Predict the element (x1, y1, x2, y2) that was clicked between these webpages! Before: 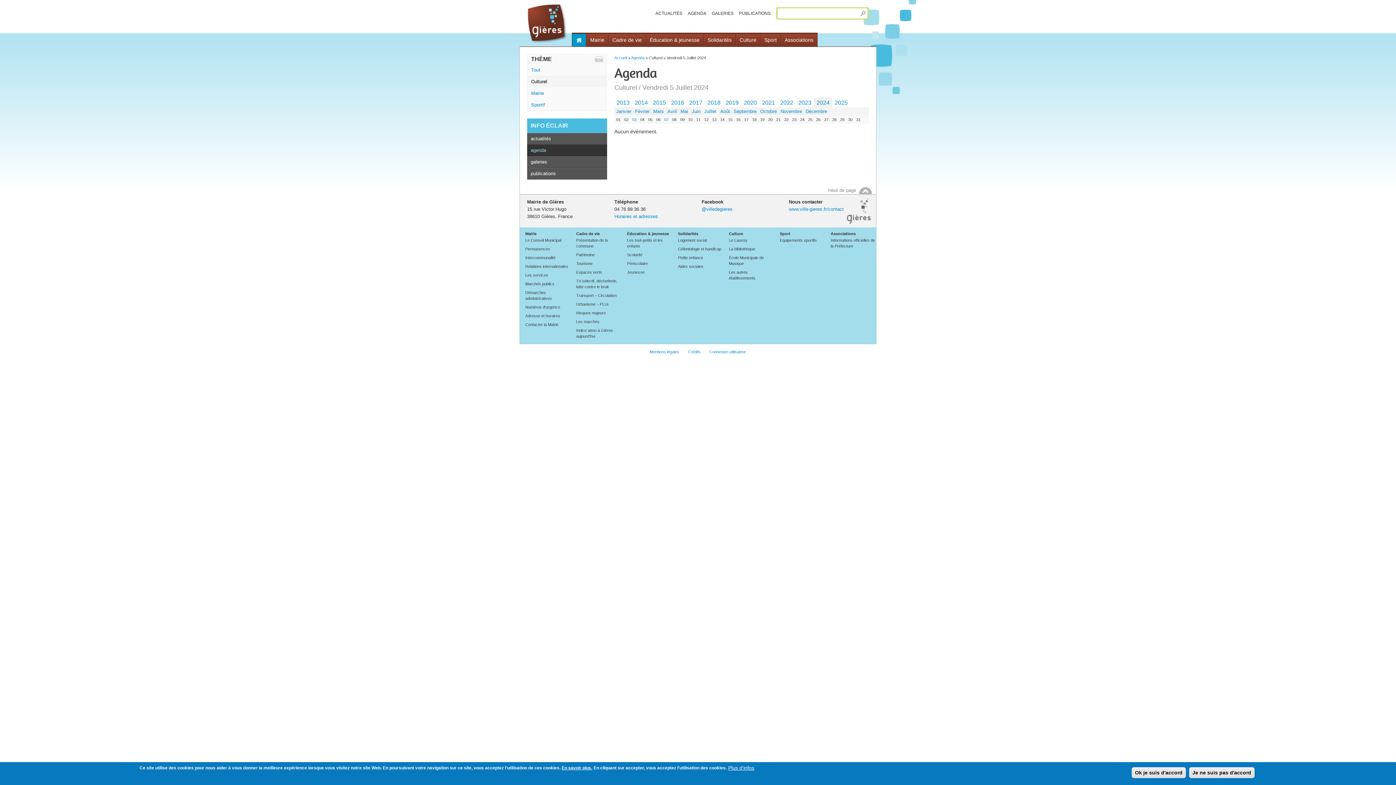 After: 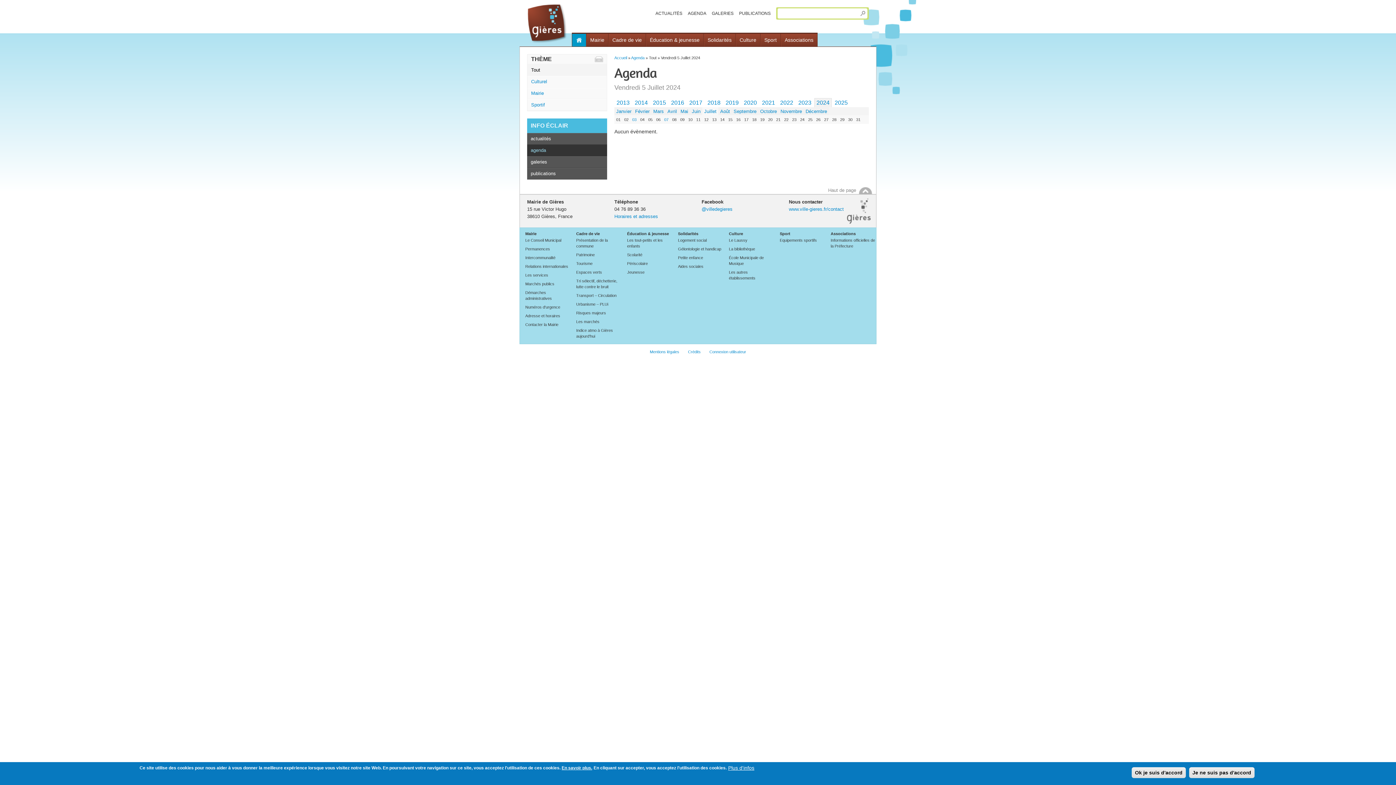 Action: label: Tout bbox: (527, 64, 606, 75)